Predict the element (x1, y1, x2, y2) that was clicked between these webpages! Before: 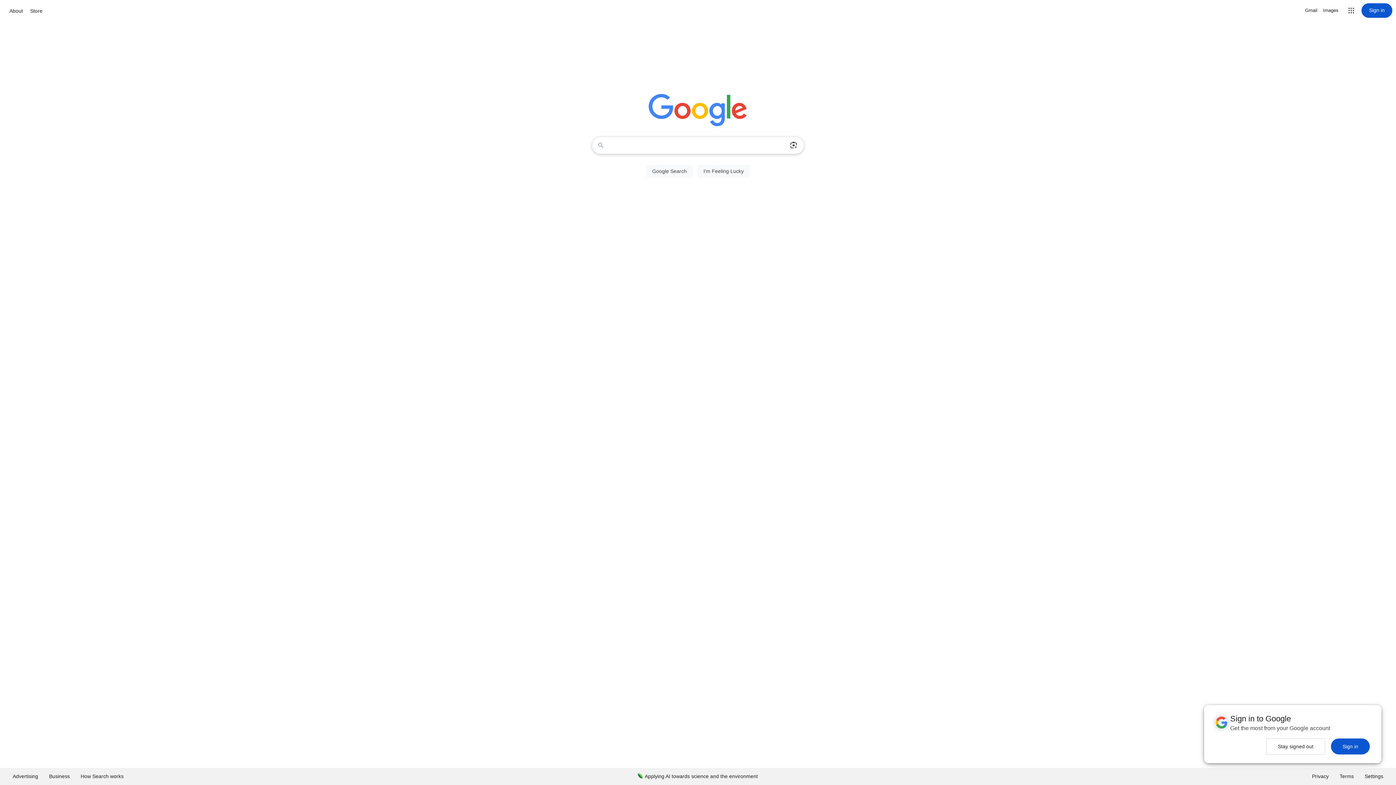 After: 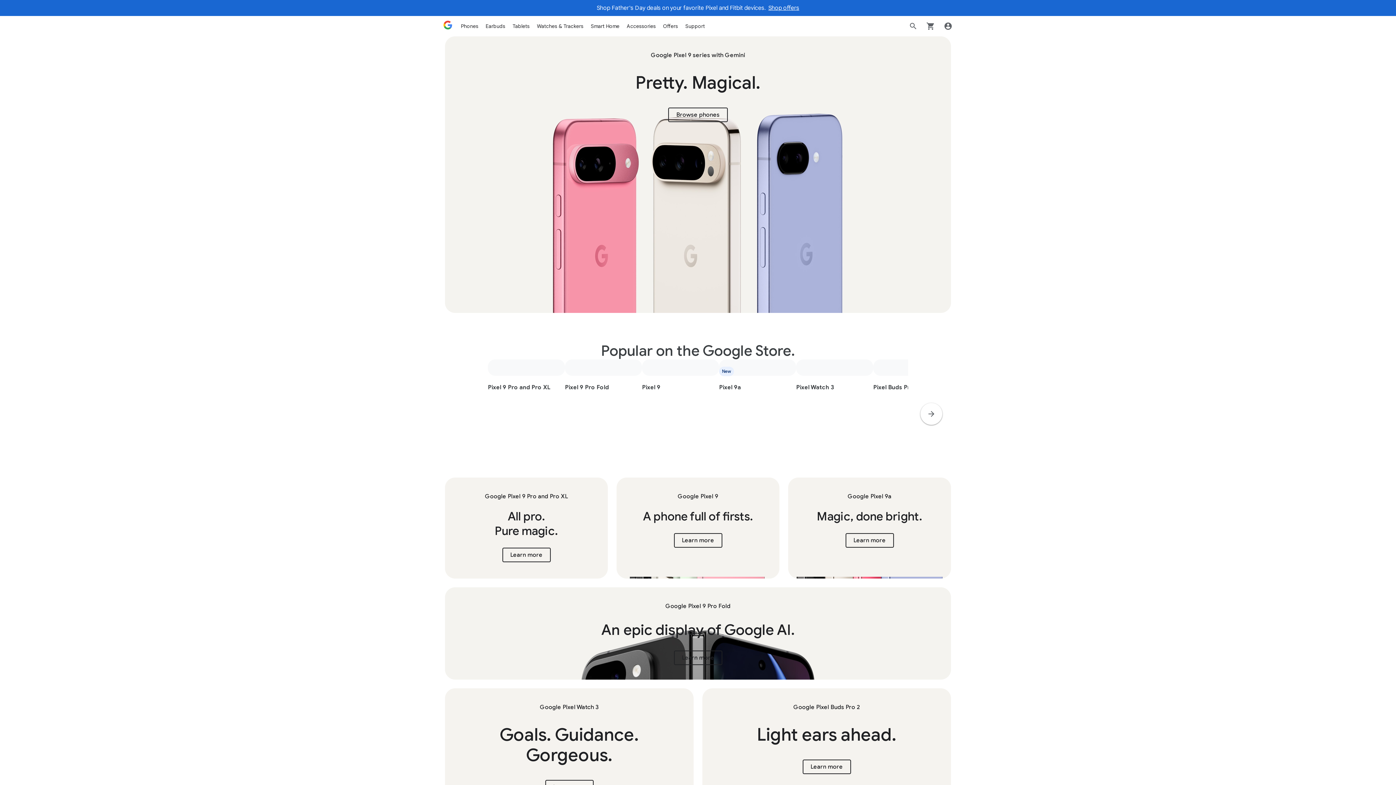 Action: bbox: (28, 6, 44, 15) label: Store